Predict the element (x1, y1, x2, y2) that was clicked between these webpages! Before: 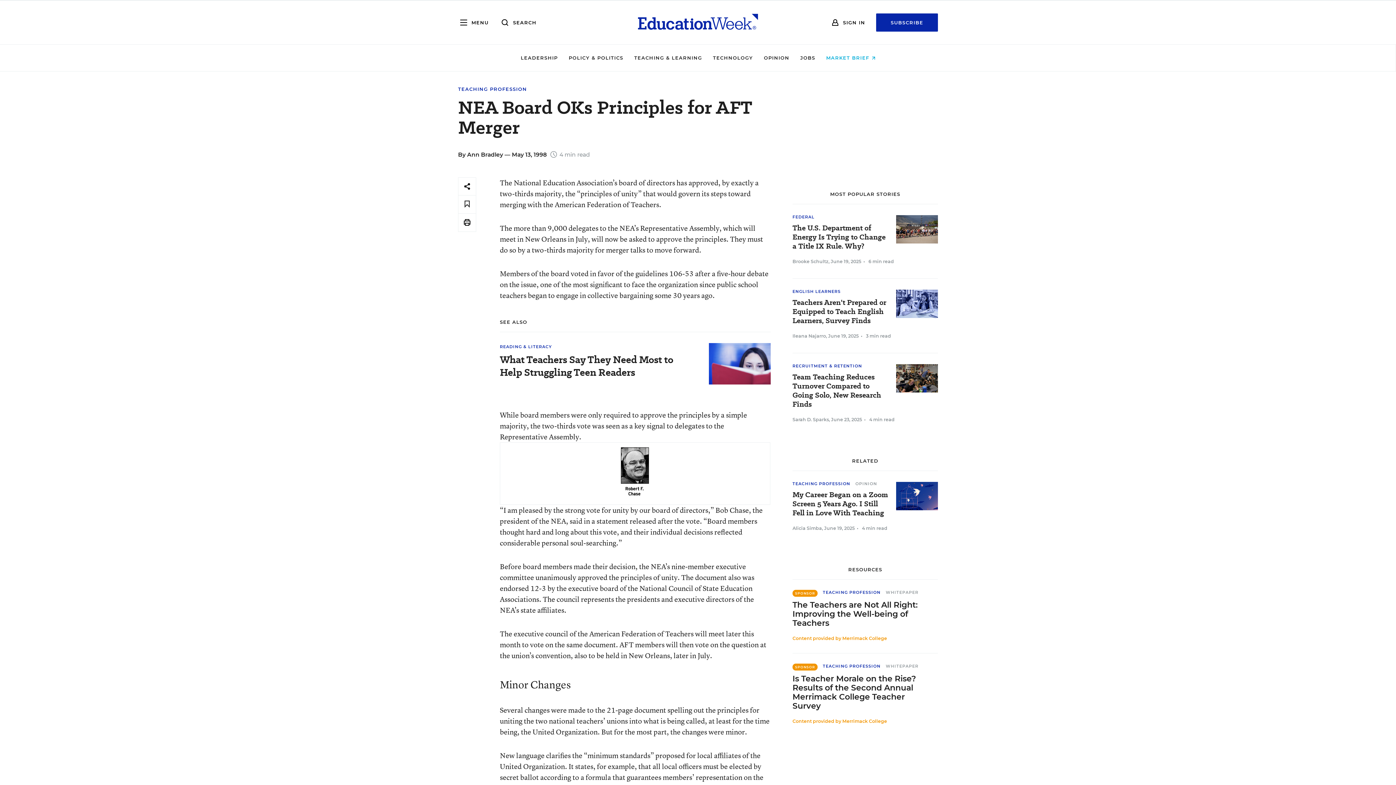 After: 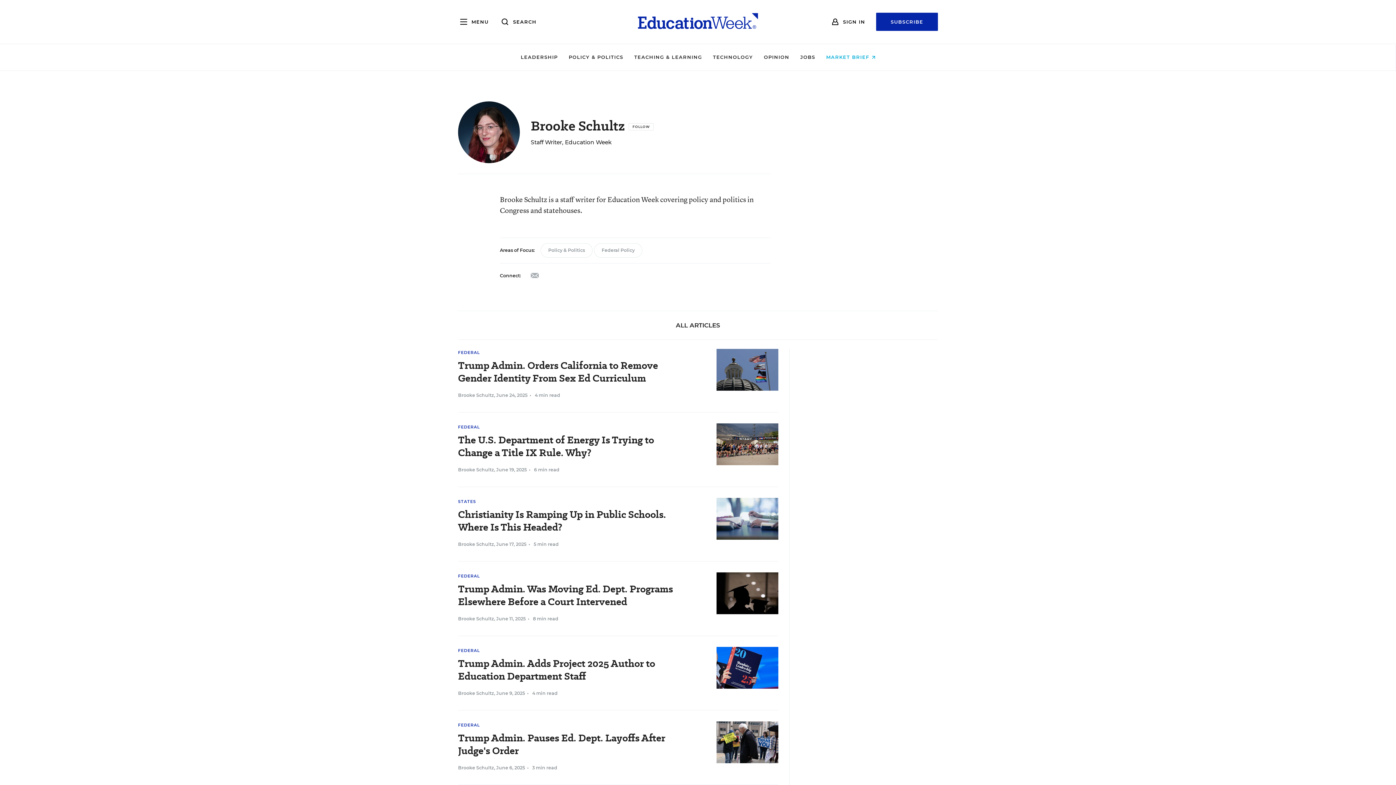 Action: bbox: (792, 258, 828, 264) label: Brooke Schultz